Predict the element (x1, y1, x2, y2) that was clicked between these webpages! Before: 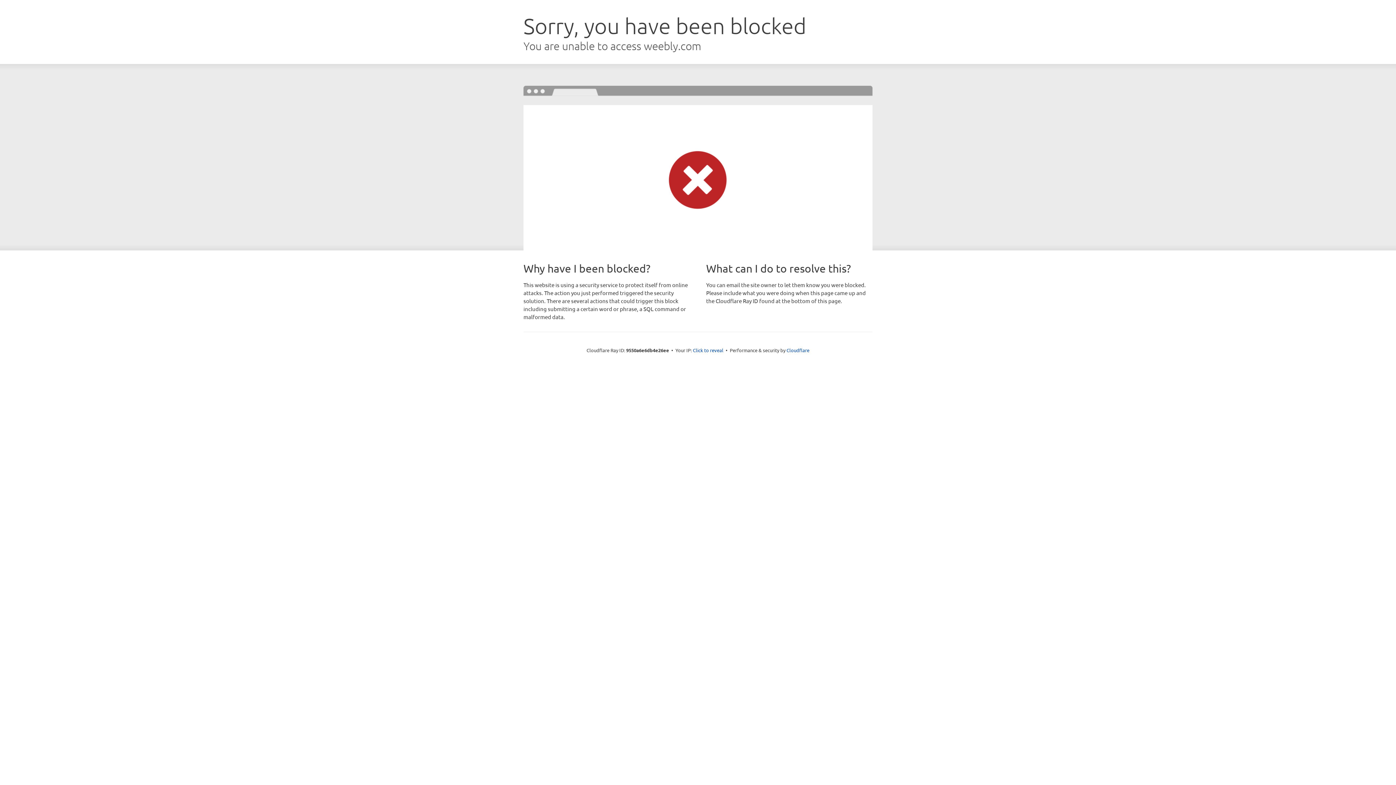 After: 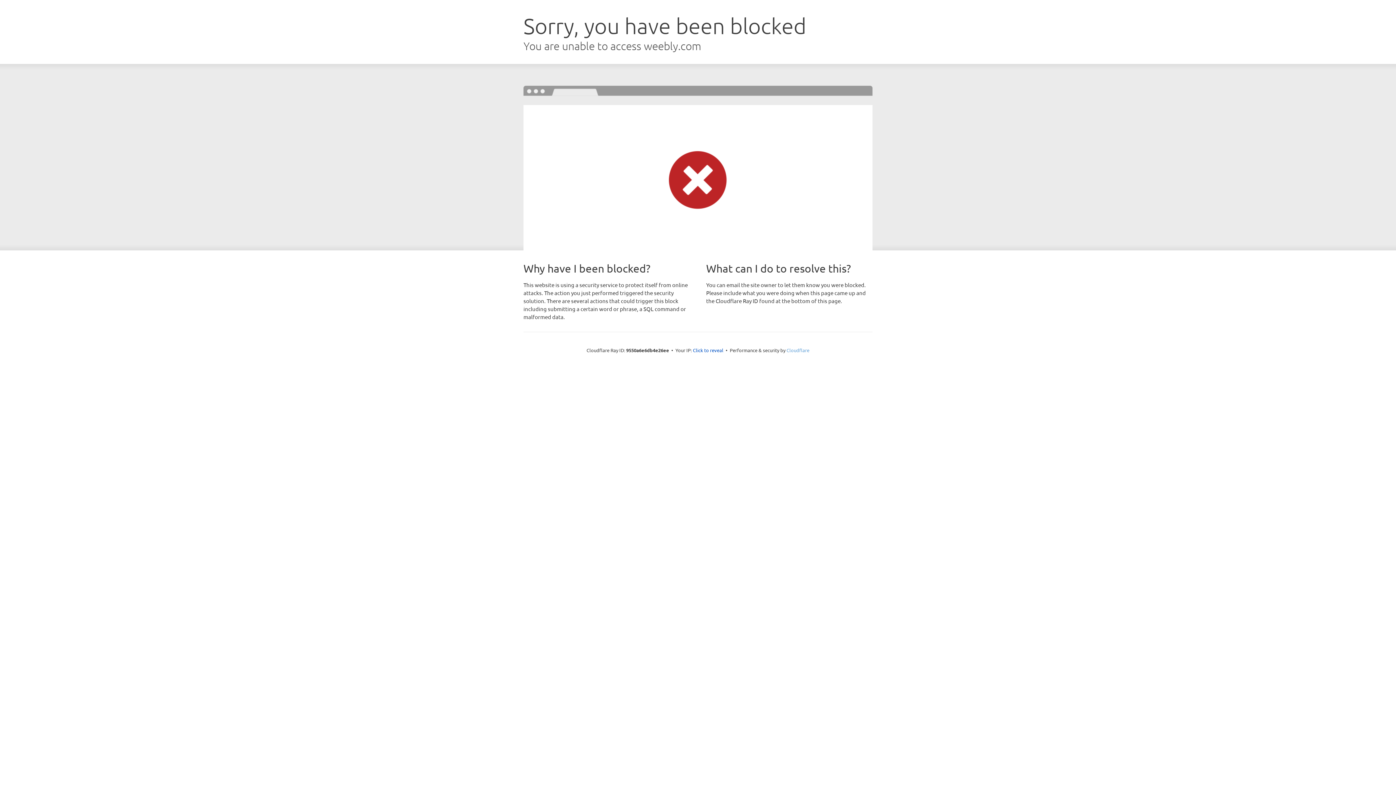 Action: label: Cloudflare bbox: (786, 347, 809, 353)